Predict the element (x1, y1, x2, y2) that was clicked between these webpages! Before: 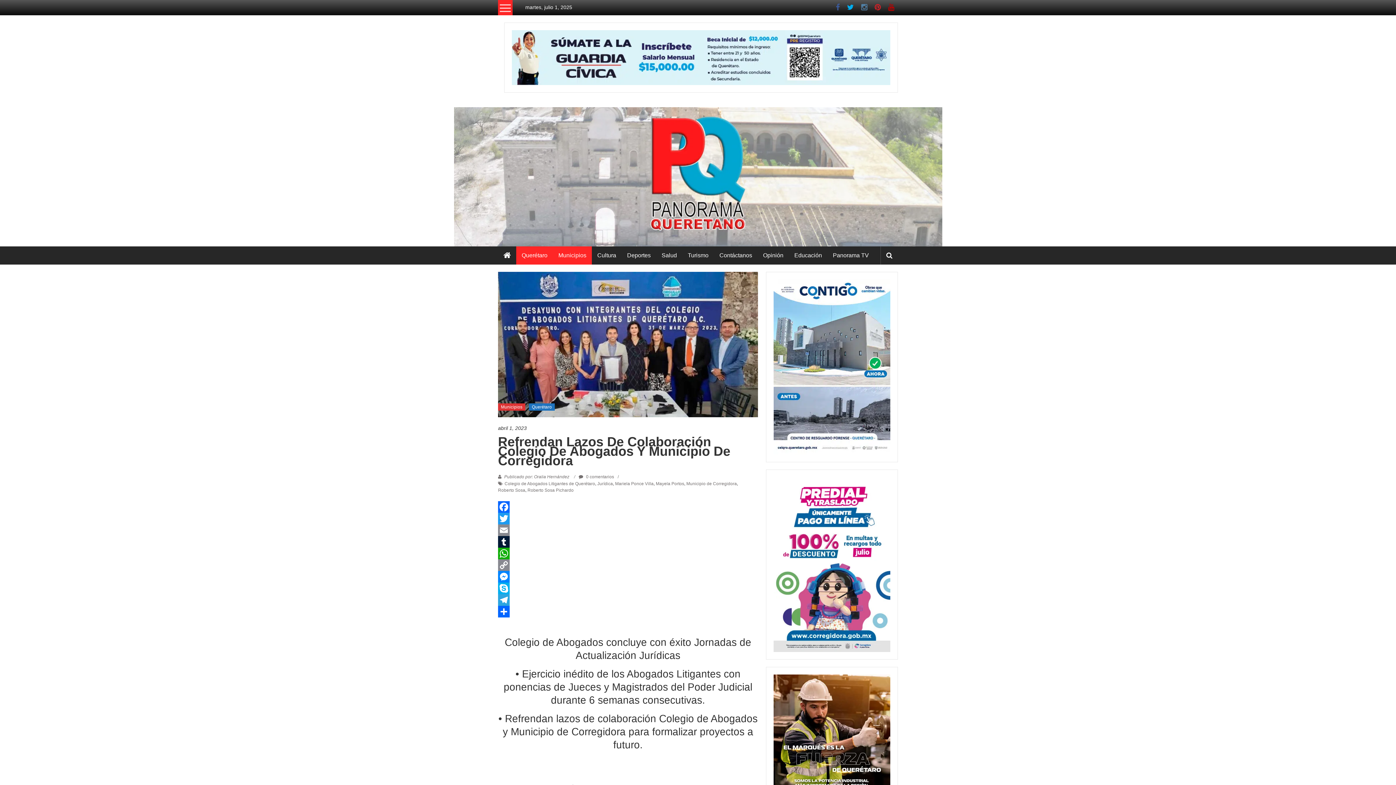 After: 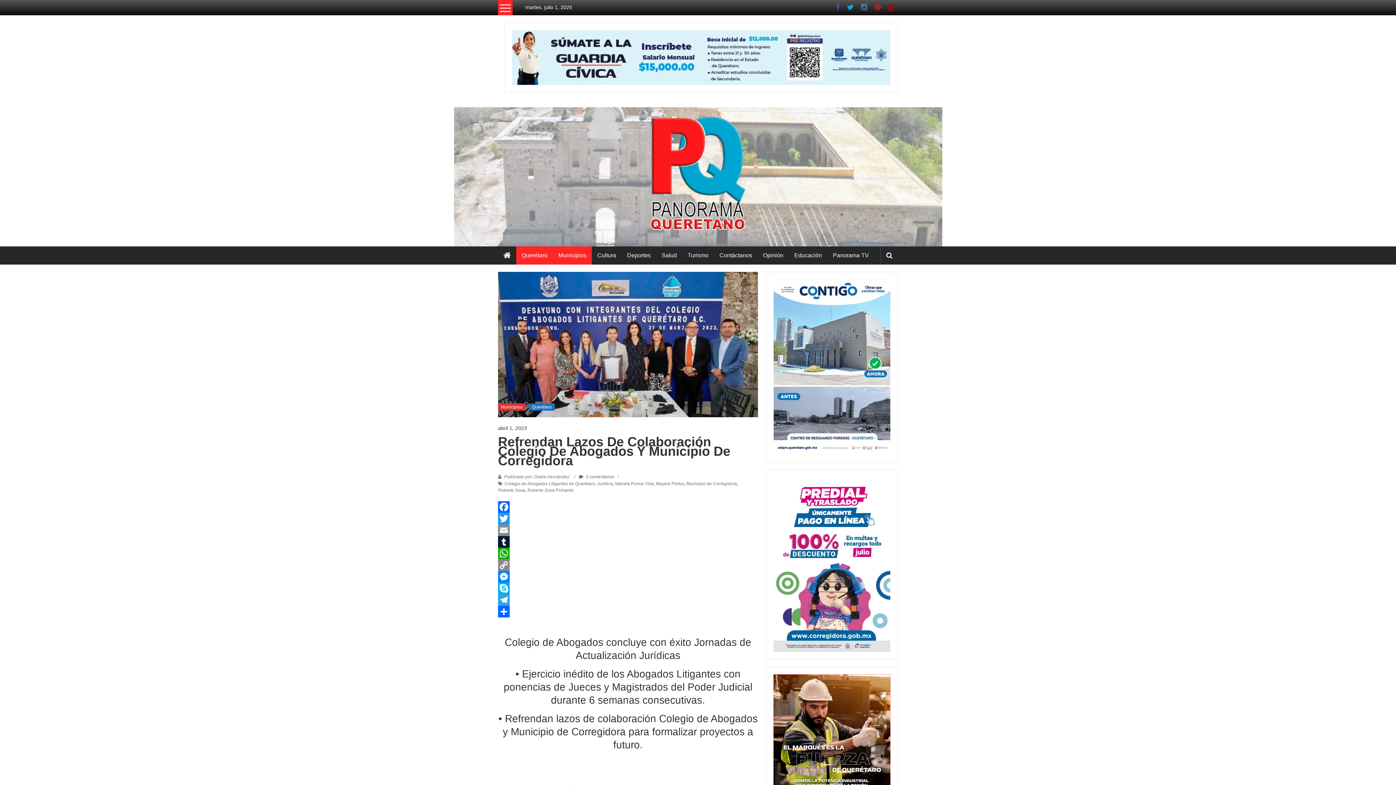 Action: bbox: (773, 759, 890, 764)